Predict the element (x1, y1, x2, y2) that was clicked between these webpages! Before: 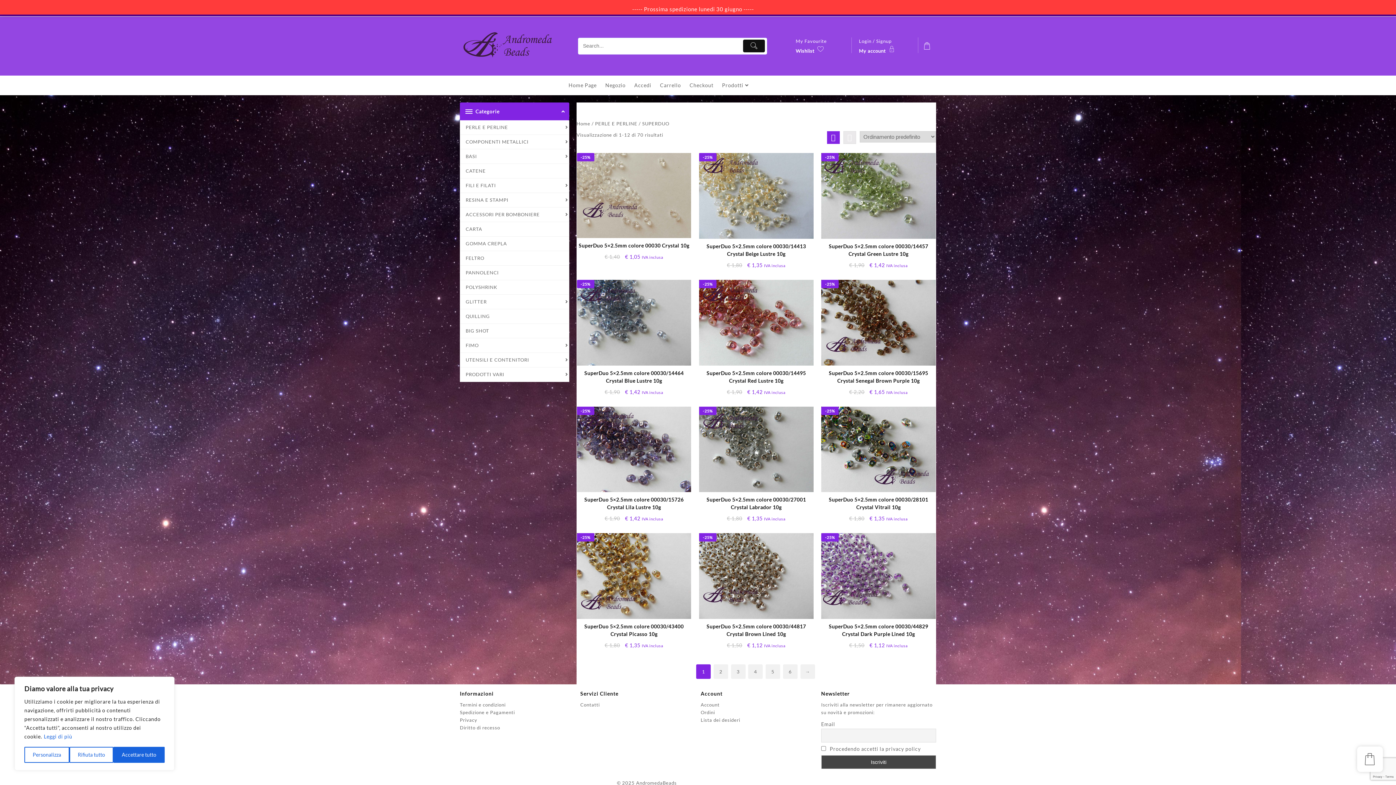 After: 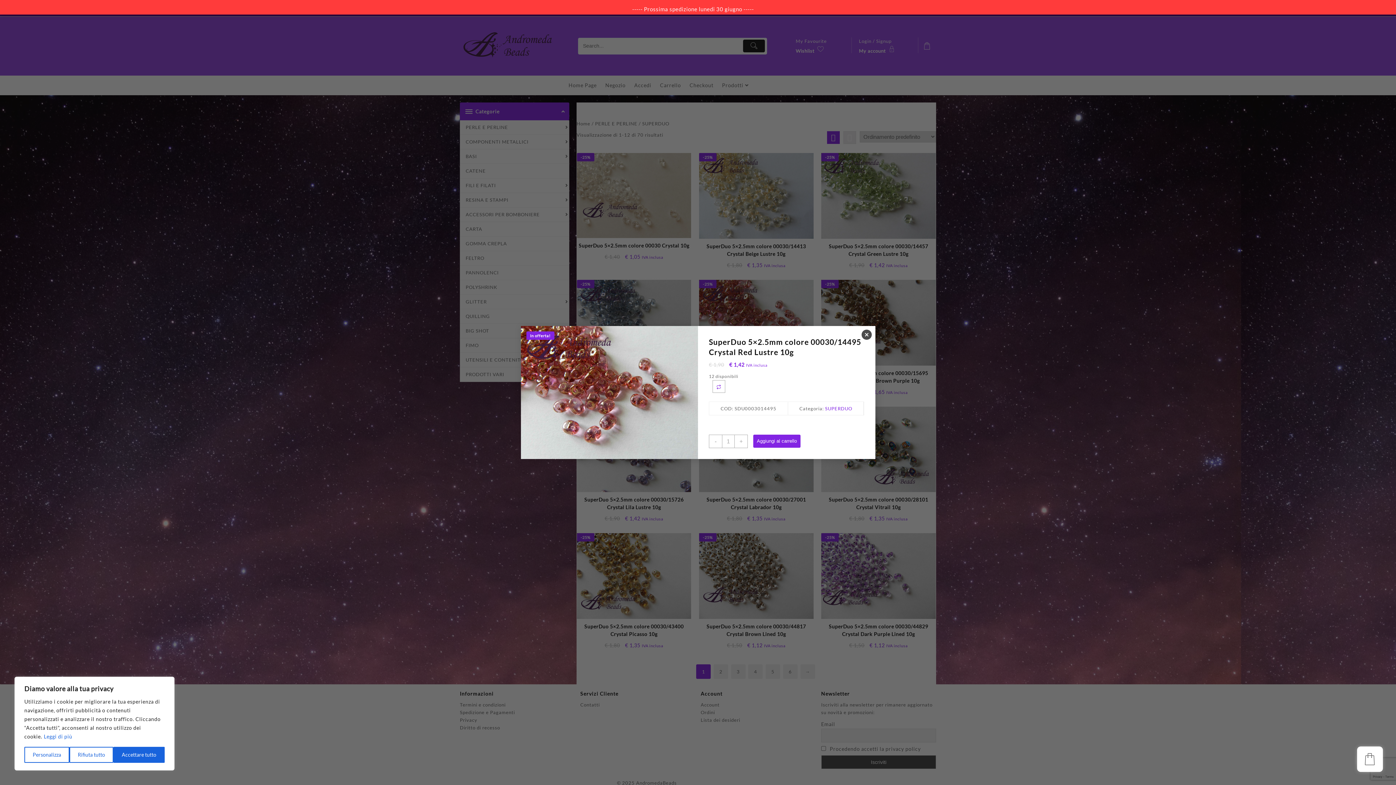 Action: bbox: (740, 352, 745, 358)